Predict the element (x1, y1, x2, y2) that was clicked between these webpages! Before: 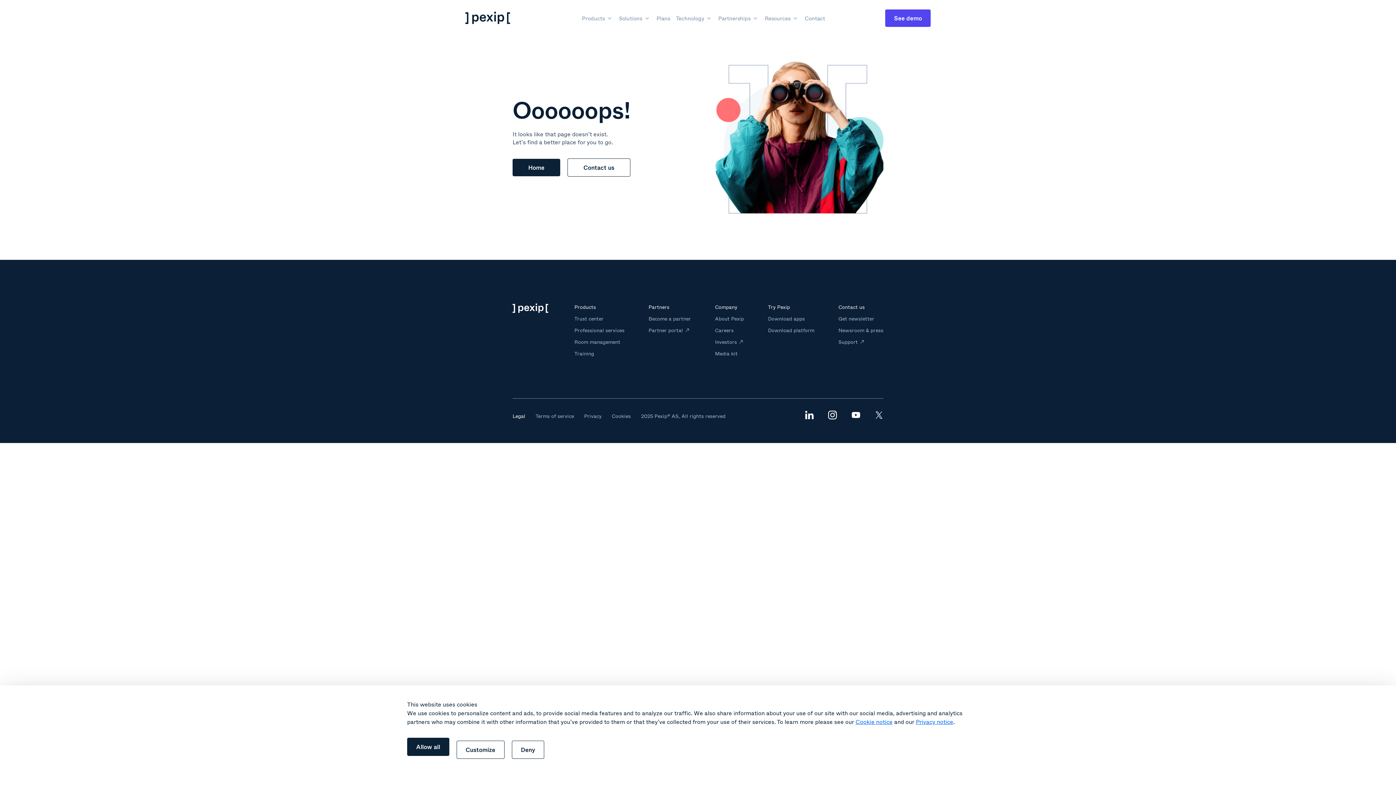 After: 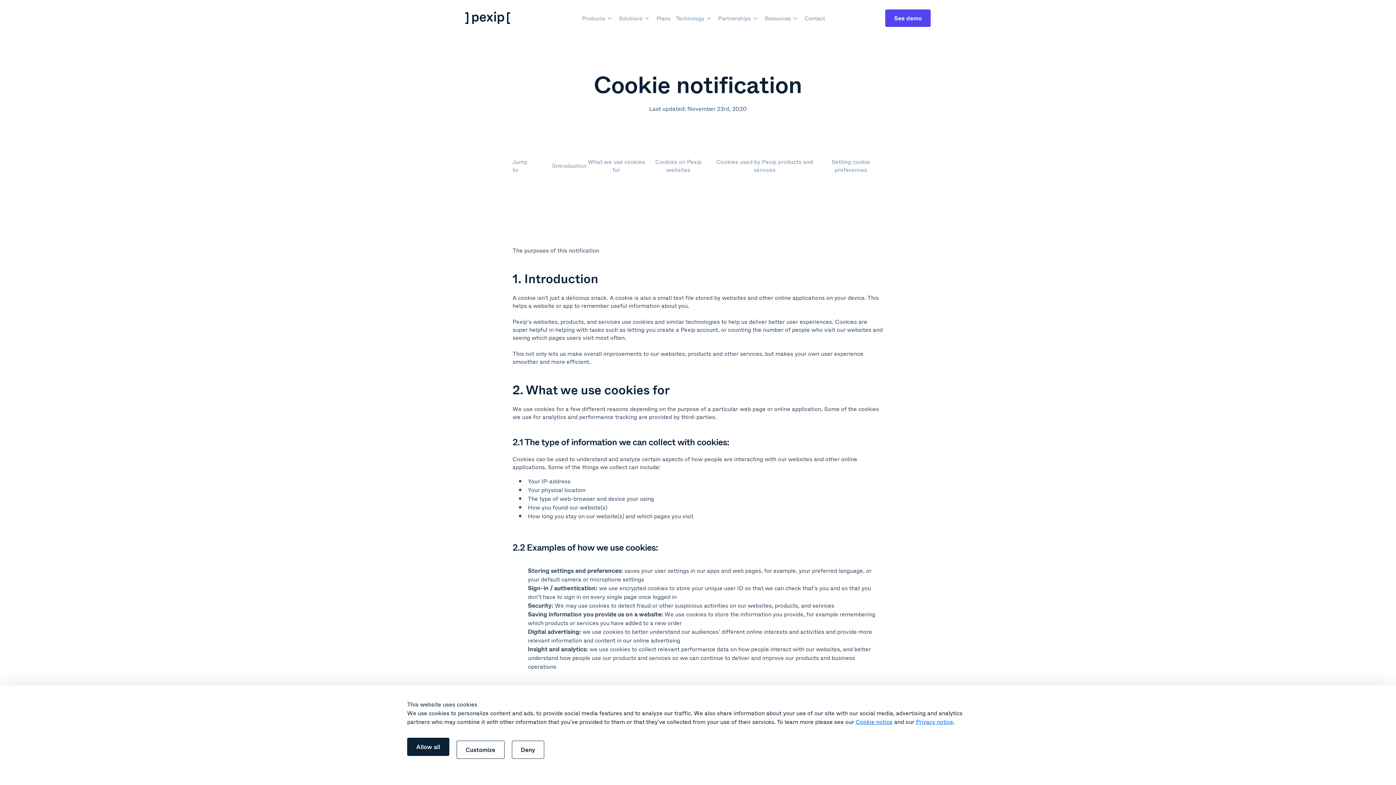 Action: label: Cookies bbox: (612, 412, 631, 420)